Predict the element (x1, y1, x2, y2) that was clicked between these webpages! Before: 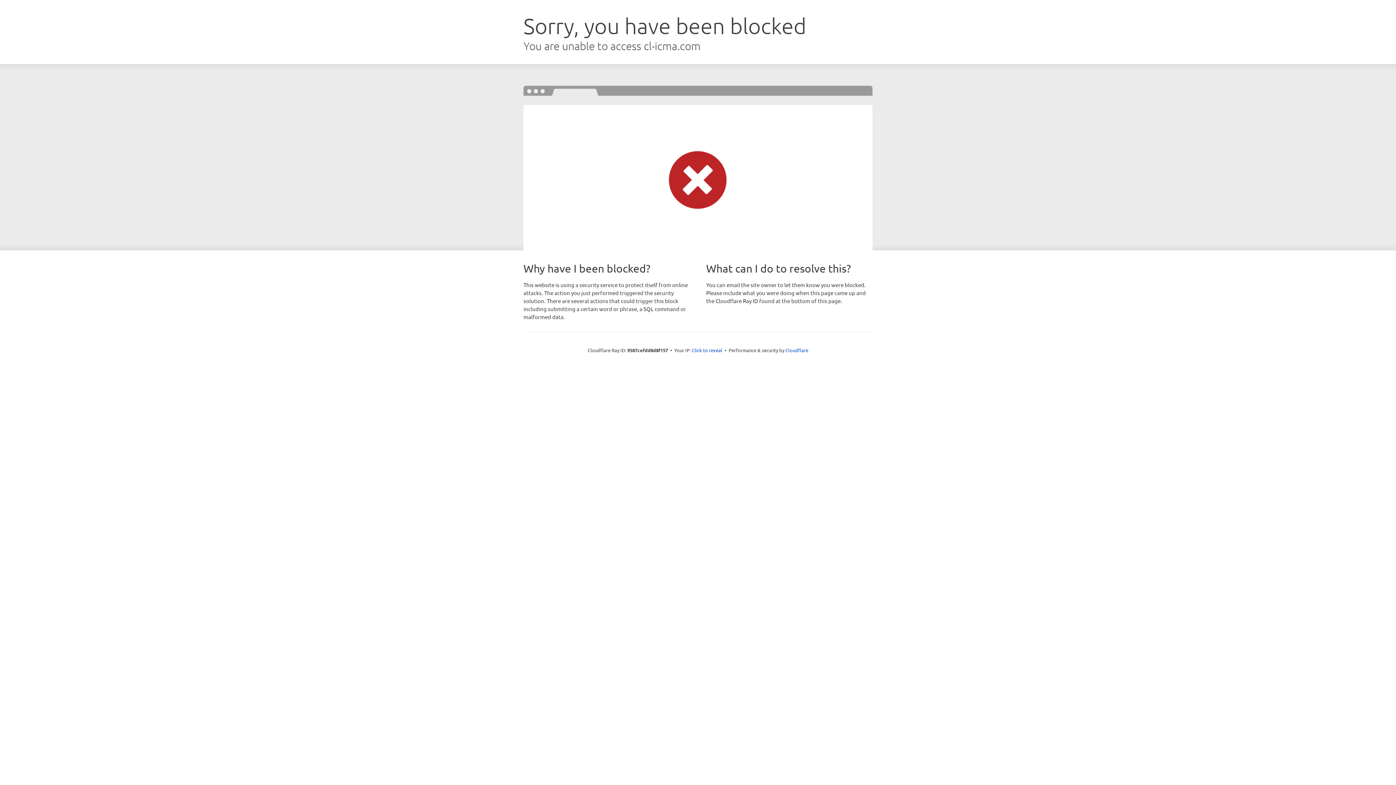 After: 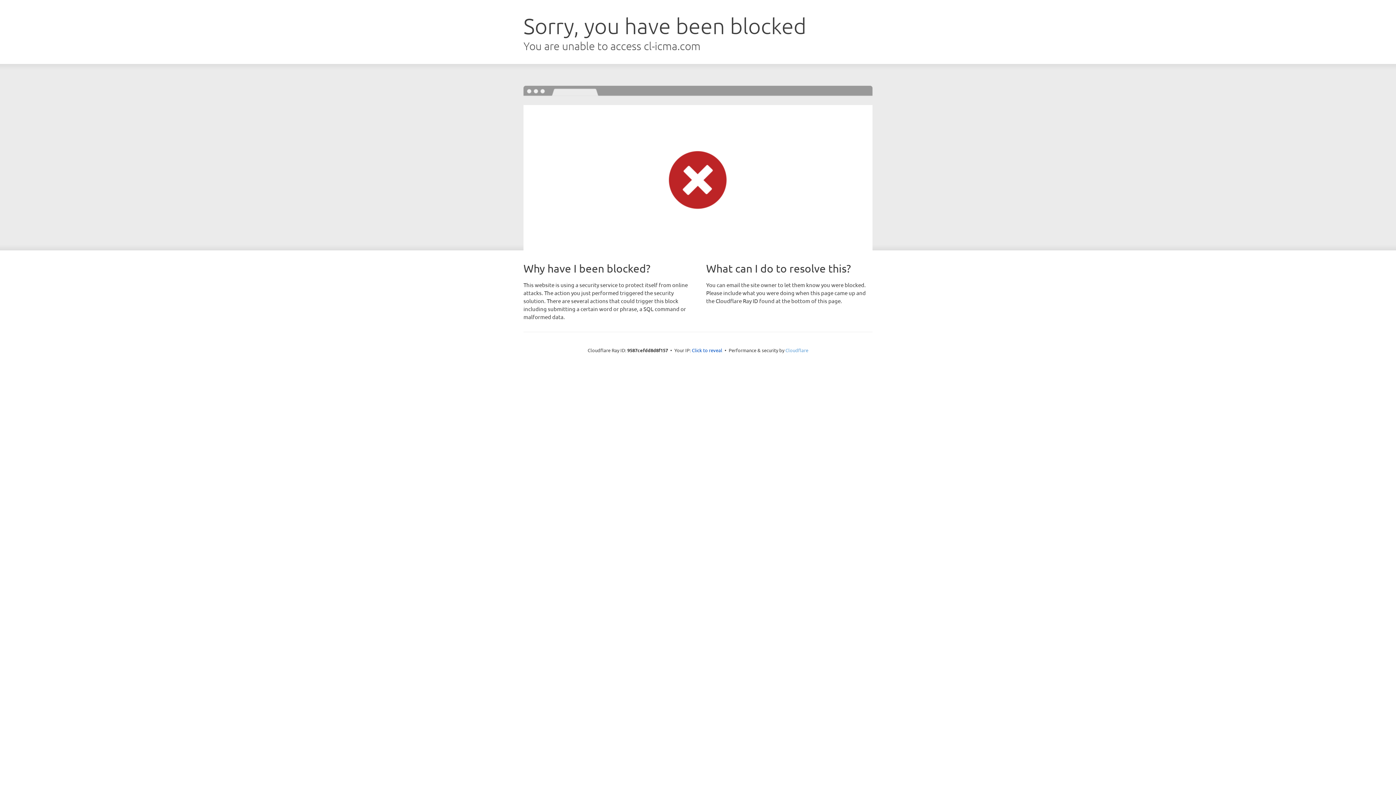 Action: label: Cloudflare bbox: (785, 347, 808, 353)